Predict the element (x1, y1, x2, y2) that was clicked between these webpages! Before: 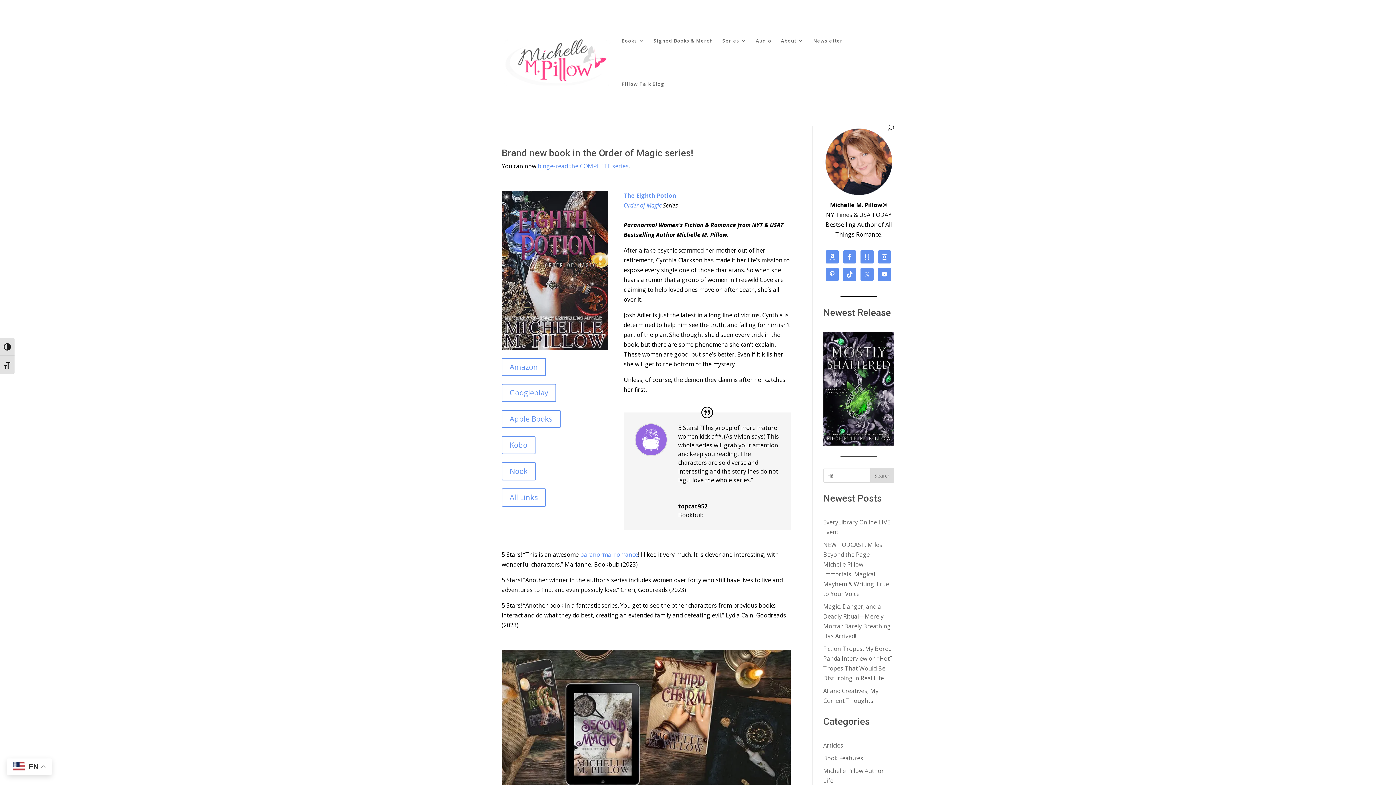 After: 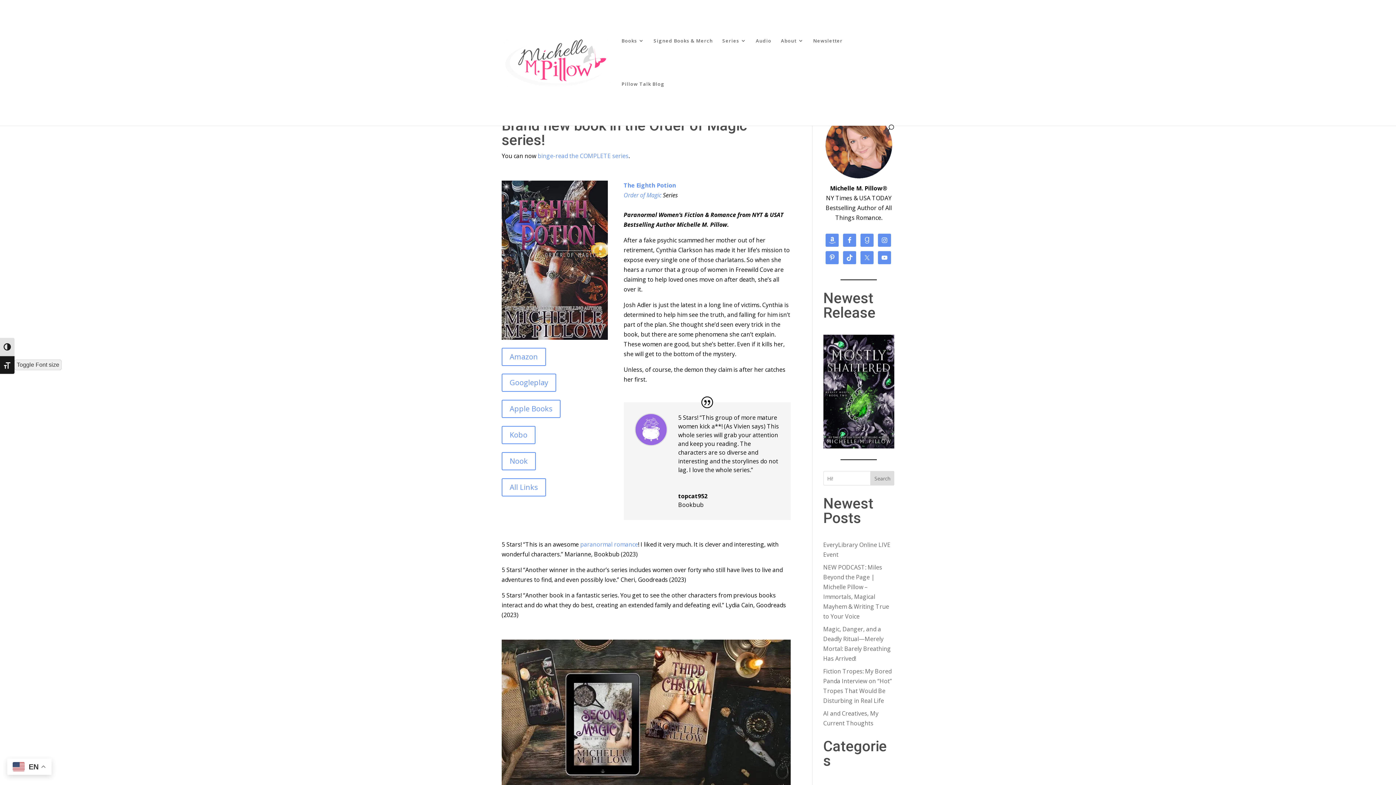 Action: label: Toggle Font size bbox: (0, 355, 14, 374)